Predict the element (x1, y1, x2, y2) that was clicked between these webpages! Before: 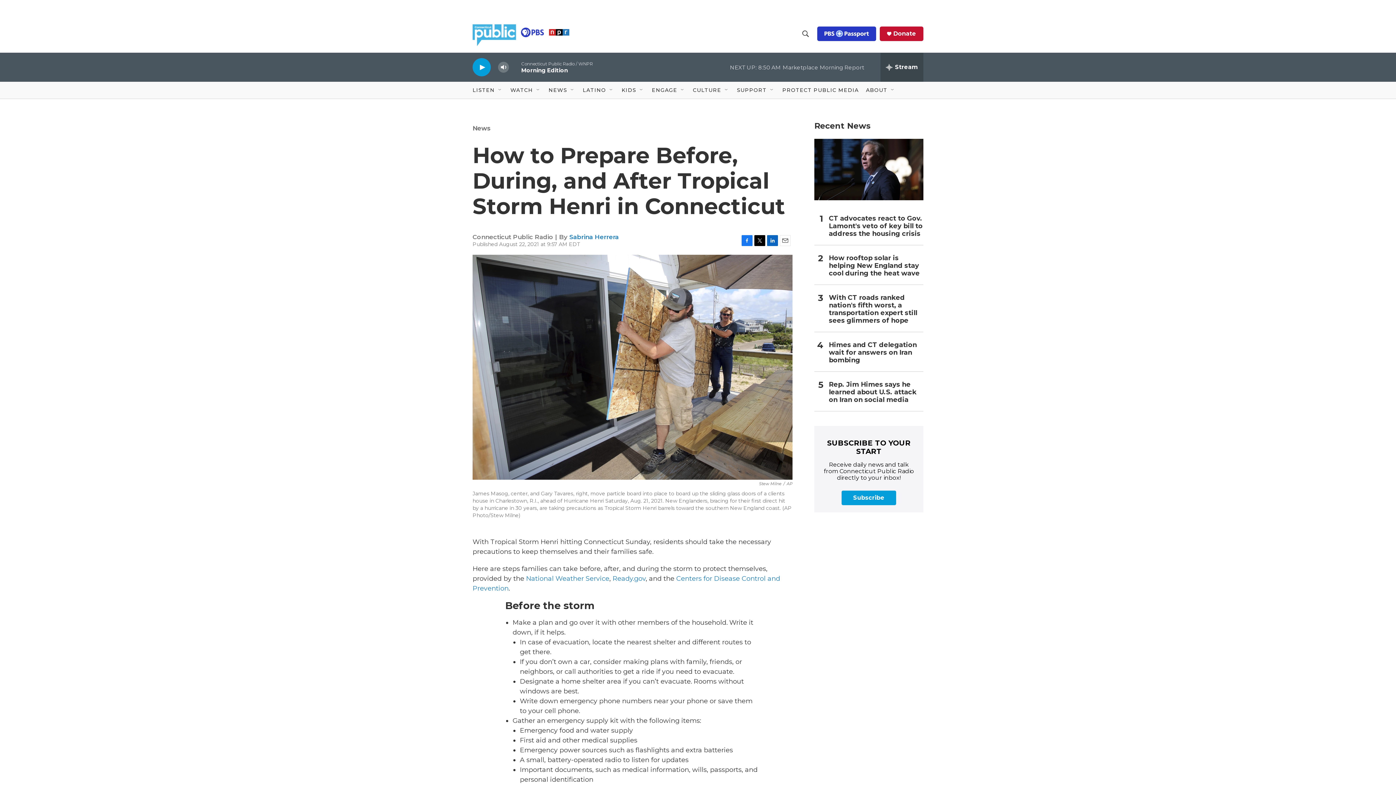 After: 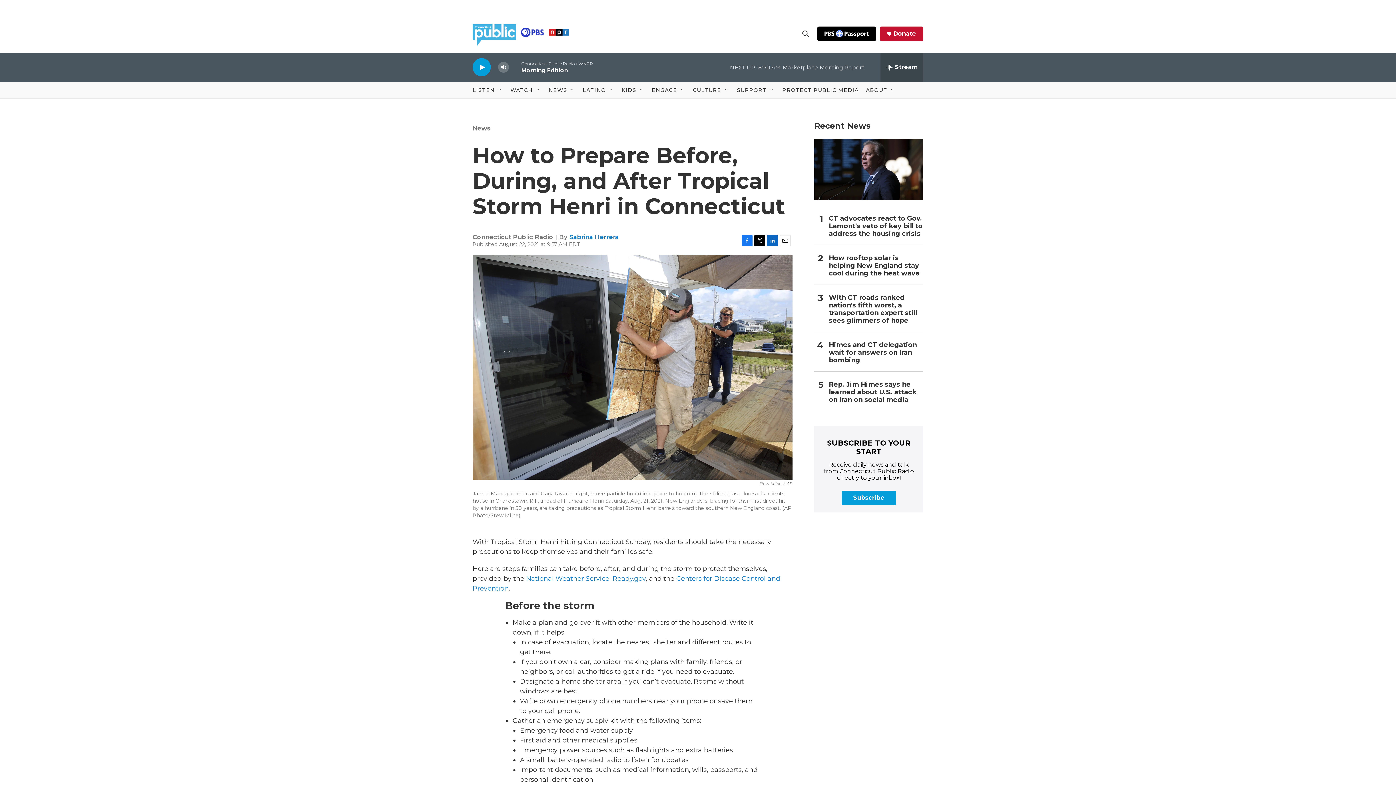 Action: bbox: (817, 26, 876, 40)